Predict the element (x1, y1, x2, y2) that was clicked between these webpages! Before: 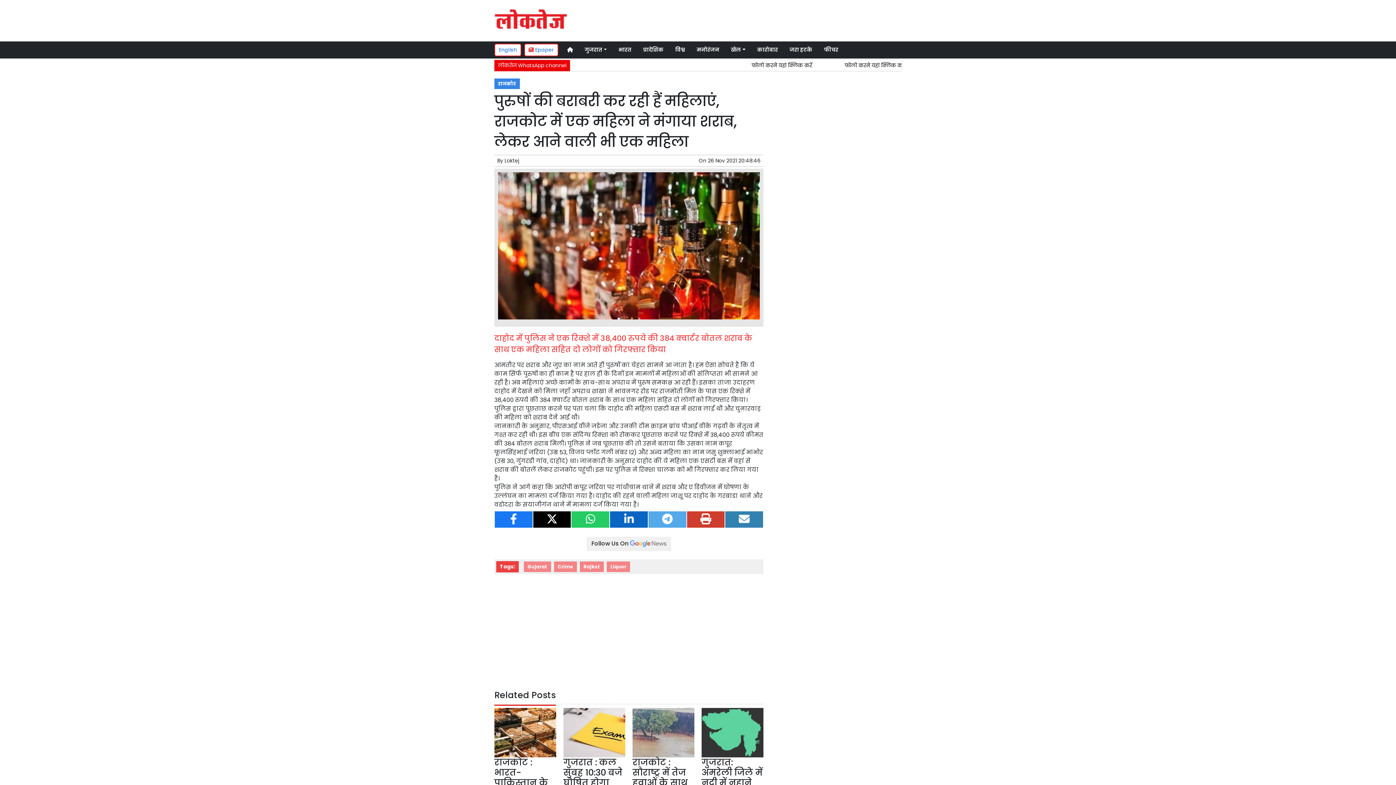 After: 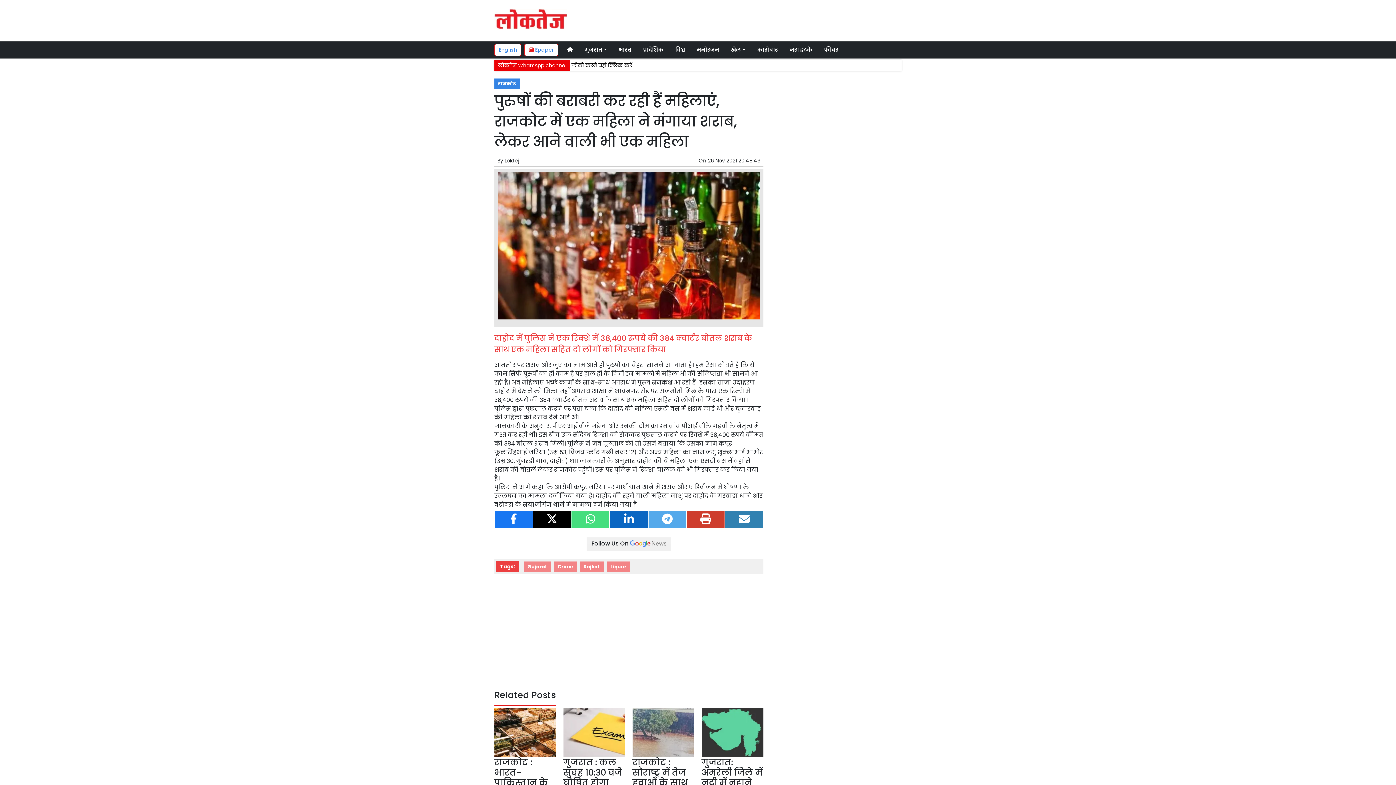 Action: bbox: (571, 511, 609, 527)